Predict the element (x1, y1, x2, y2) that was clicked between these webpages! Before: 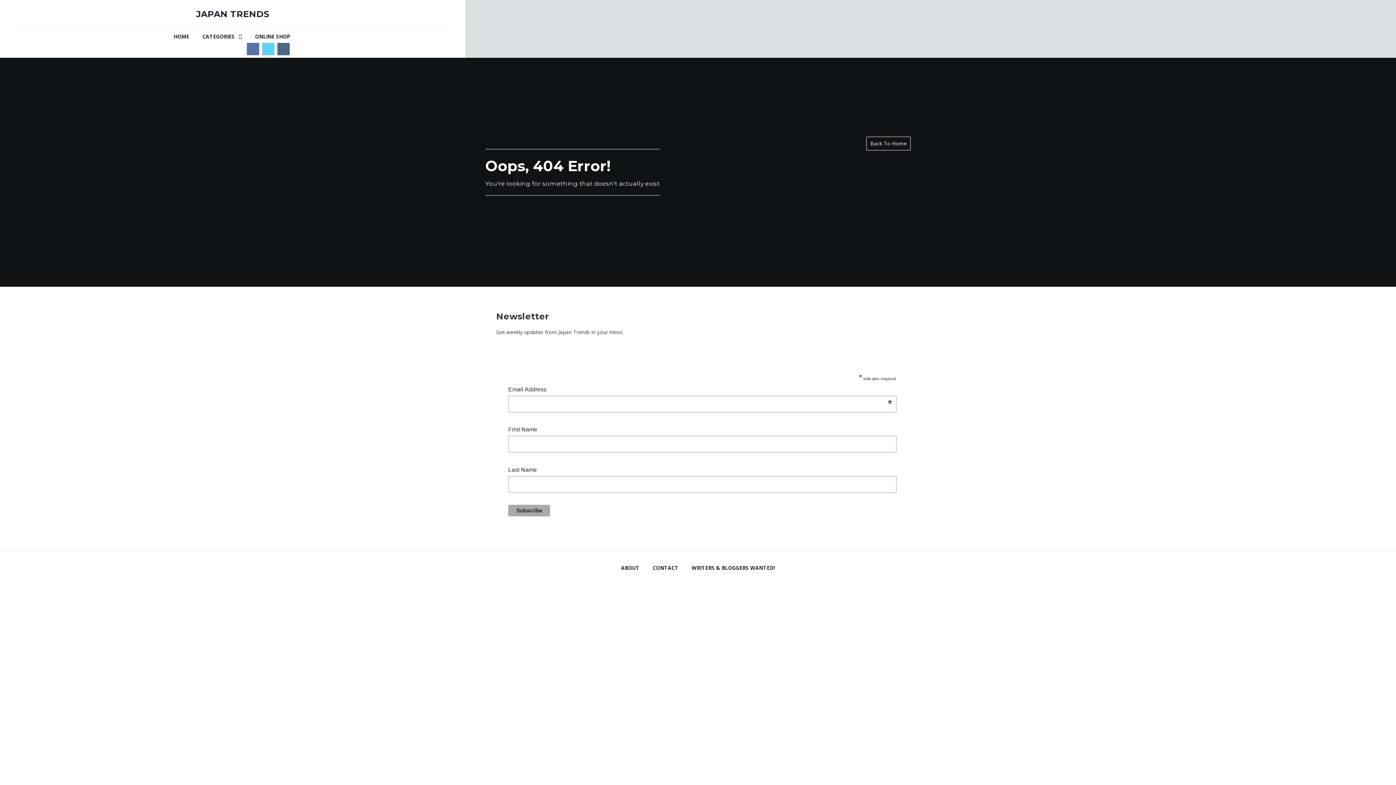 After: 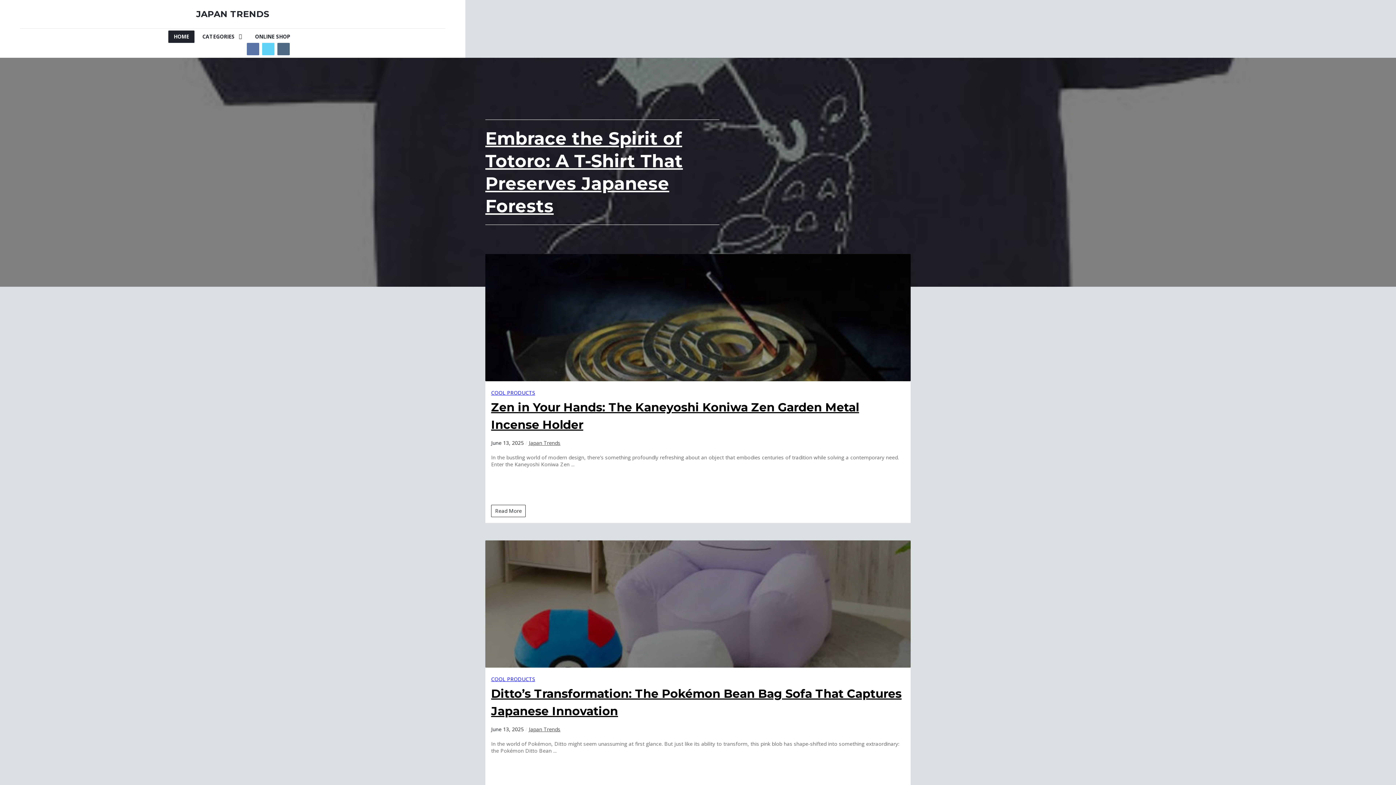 Action: bbox: (168, 30, 194, 42) label: HOME